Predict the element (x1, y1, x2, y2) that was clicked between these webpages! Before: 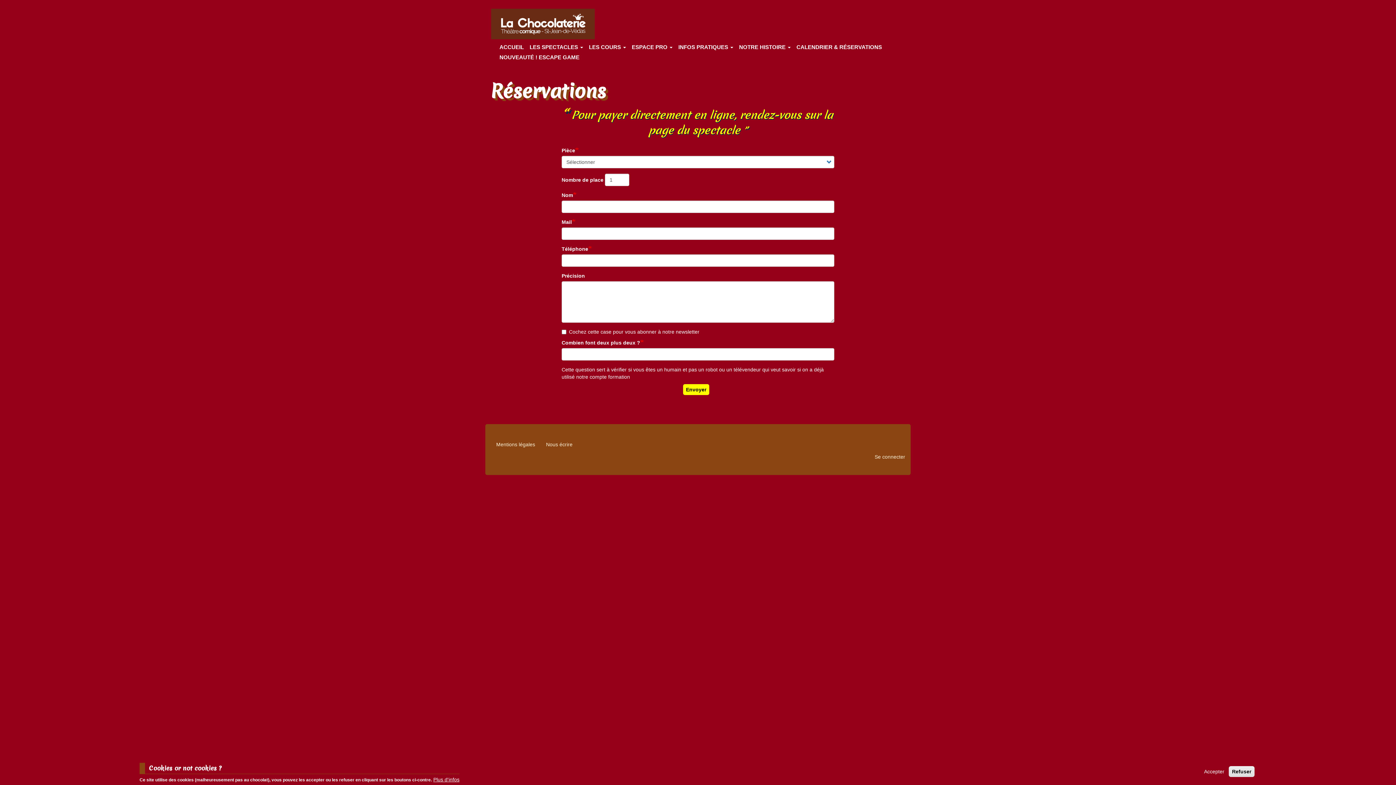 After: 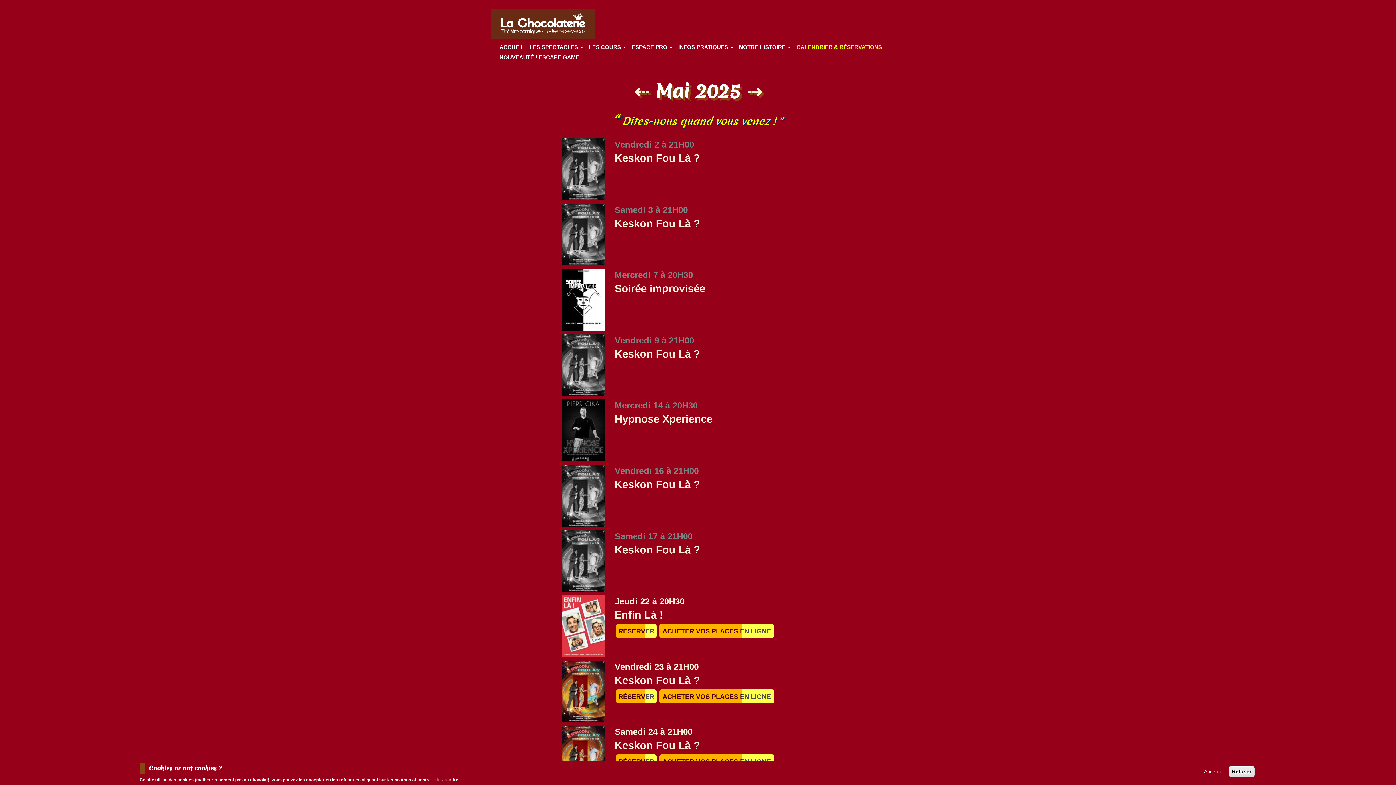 Action: bbox: (793, 42, 885, 52) label: CALENDRIER & RÉSERVATIONS